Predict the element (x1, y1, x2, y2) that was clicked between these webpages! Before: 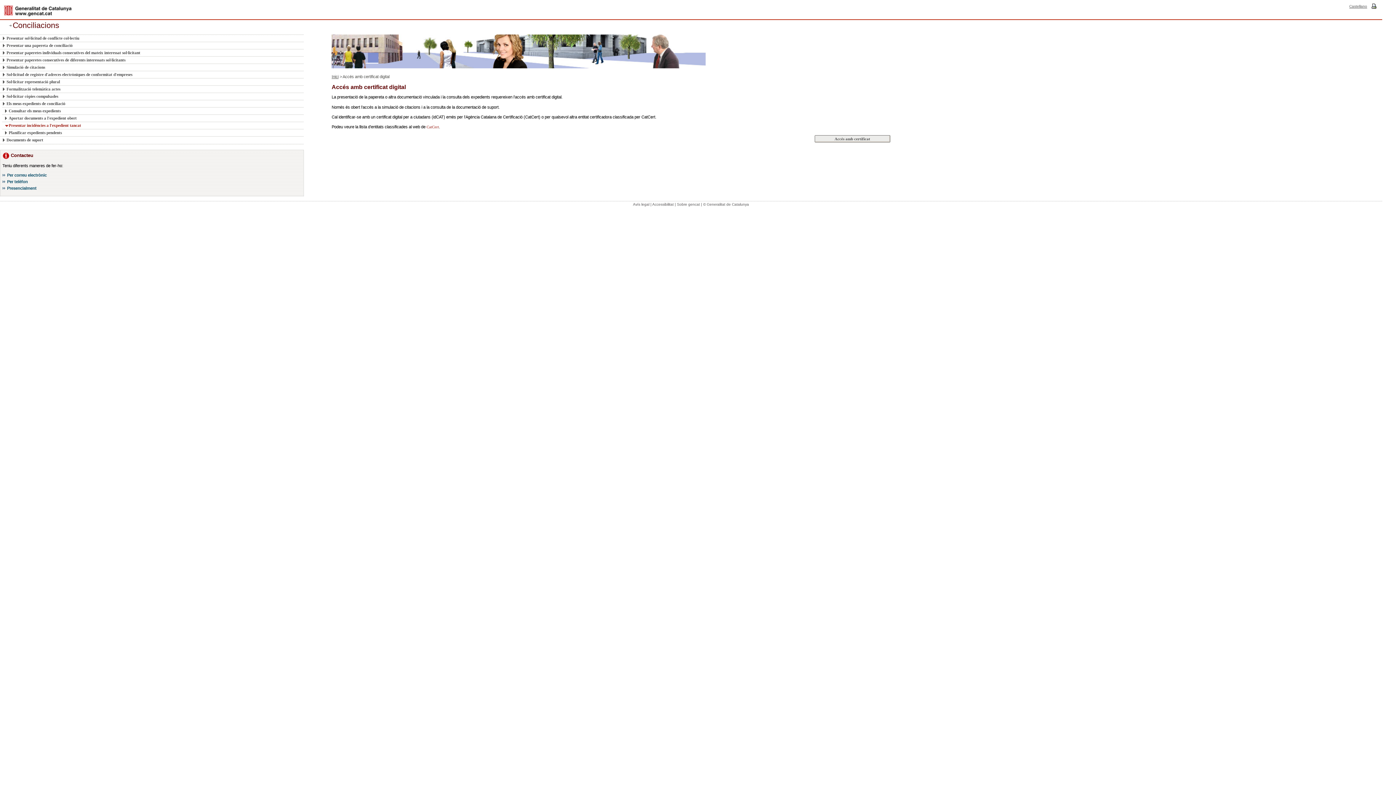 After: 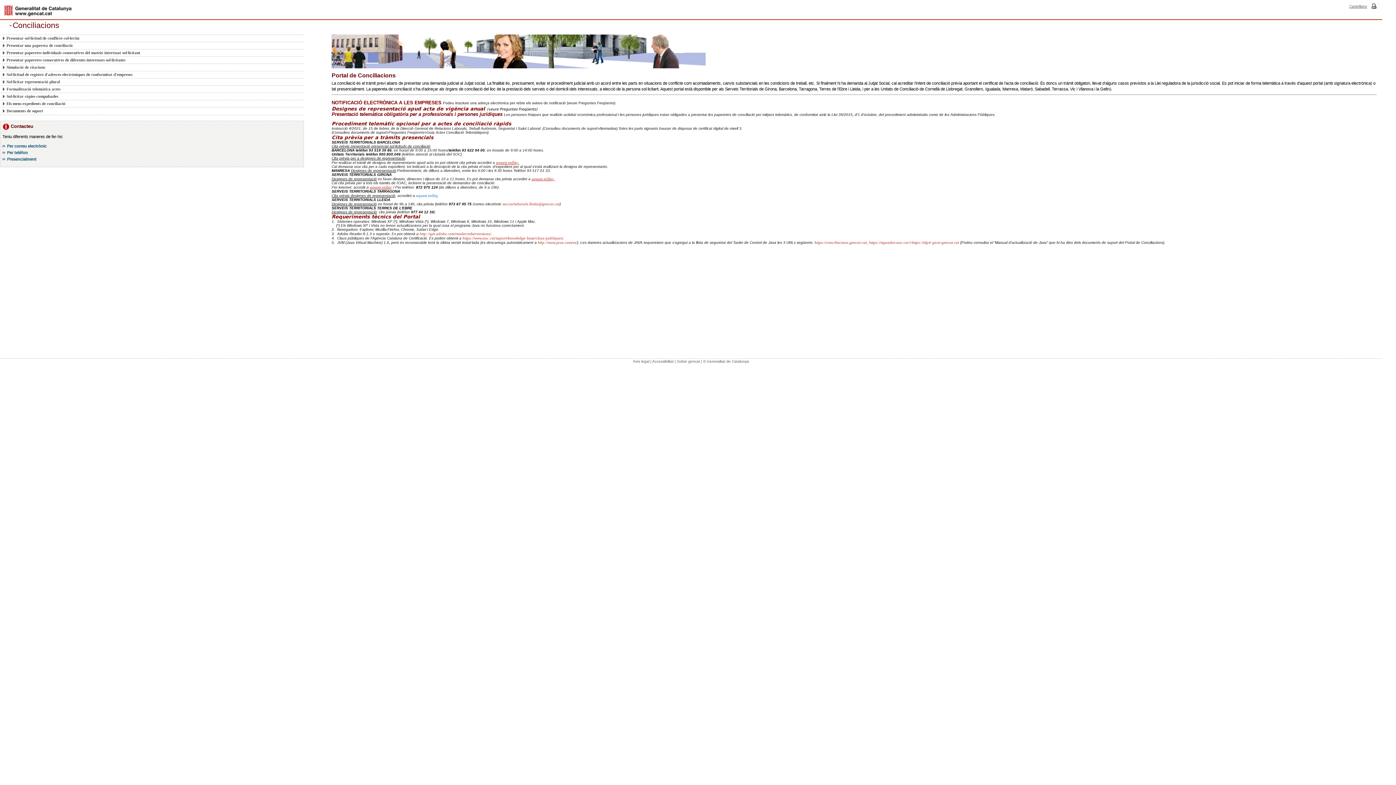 Action: label: Inici bbox: (331, 74, 338, 78)